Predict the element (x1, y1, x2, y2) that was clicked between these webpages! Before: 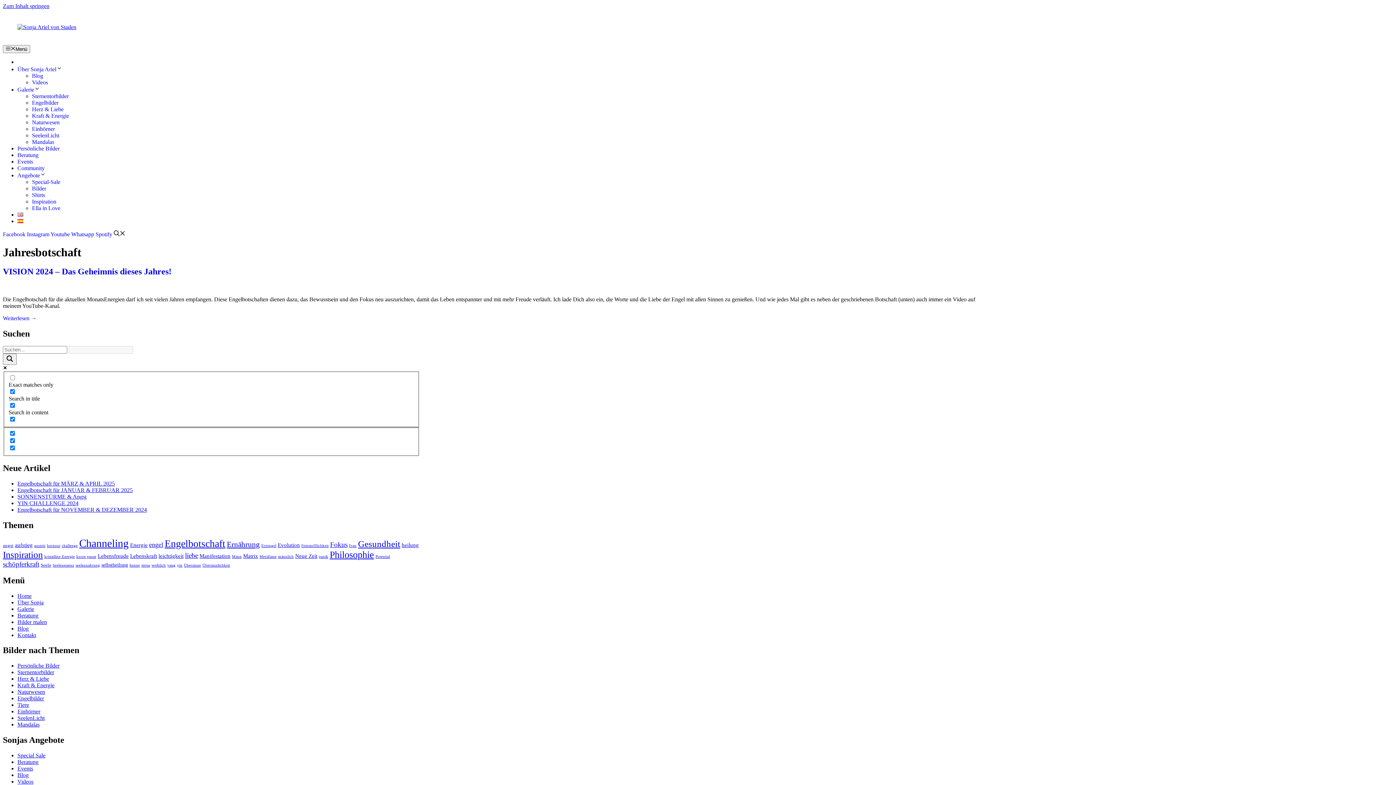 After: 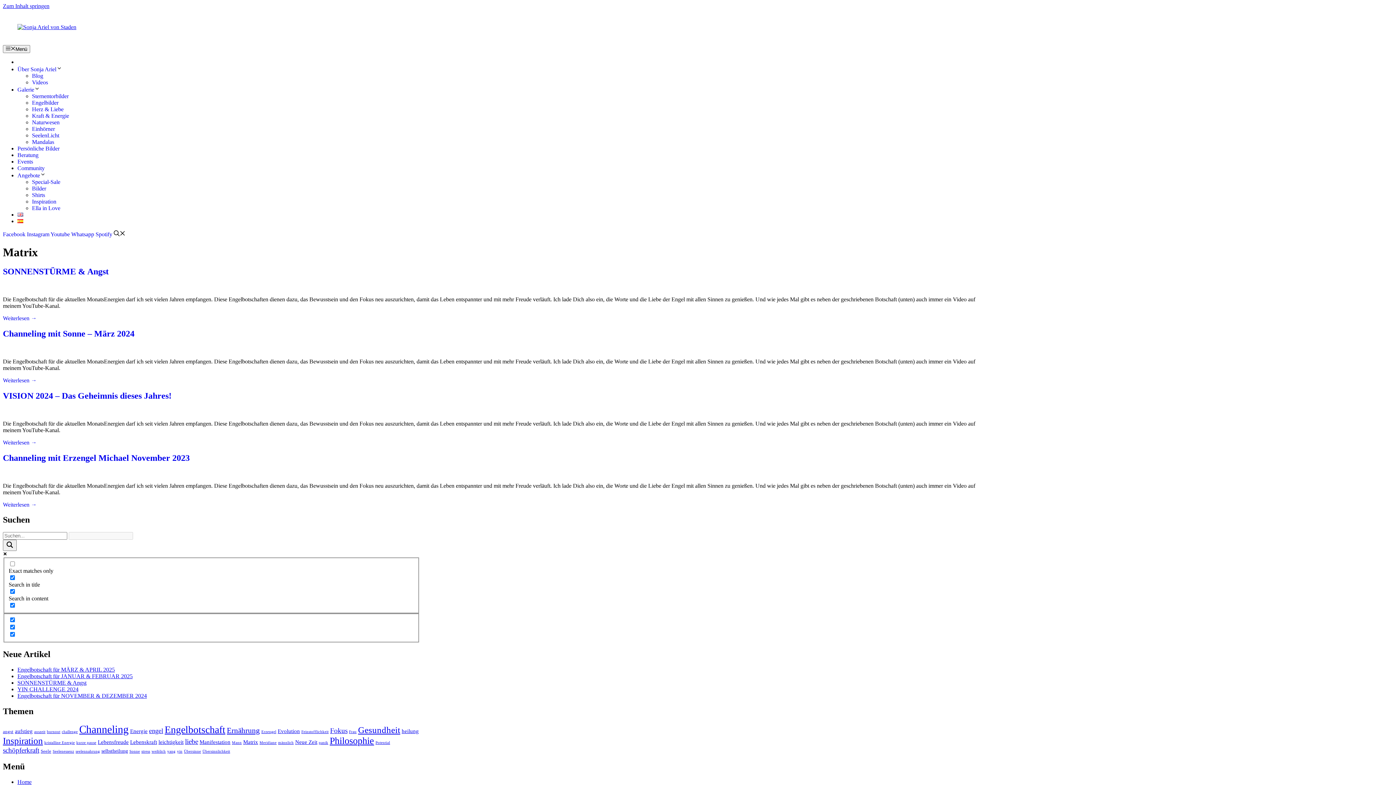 Action: label: Matrix (4 Einträge) bbox: (243, 552, 258, 559)